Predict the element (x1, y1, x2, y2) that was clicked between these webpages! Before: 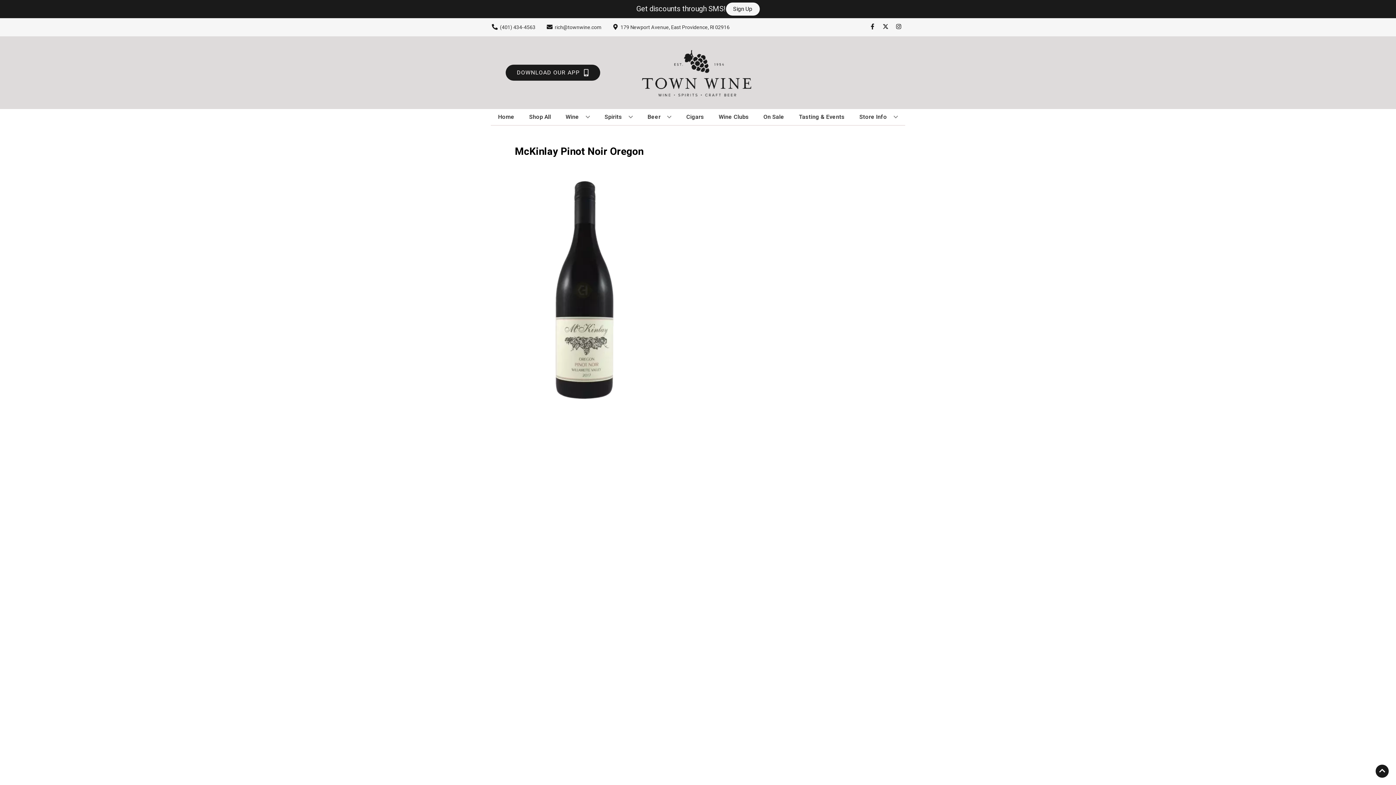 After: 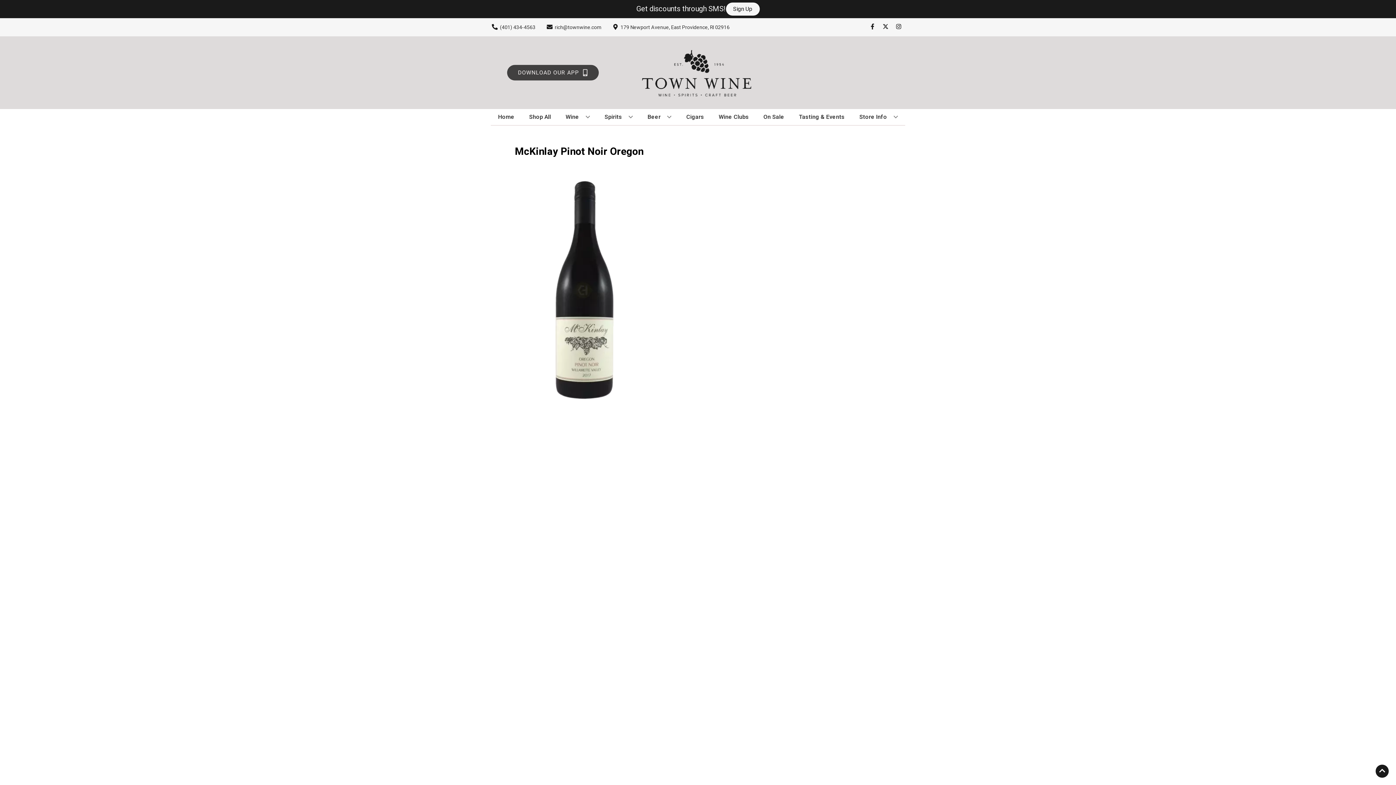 Action: bbox: (505, 64, 600, 80) label: Opens app link in a new tab to DOWNLOAD OUR APP